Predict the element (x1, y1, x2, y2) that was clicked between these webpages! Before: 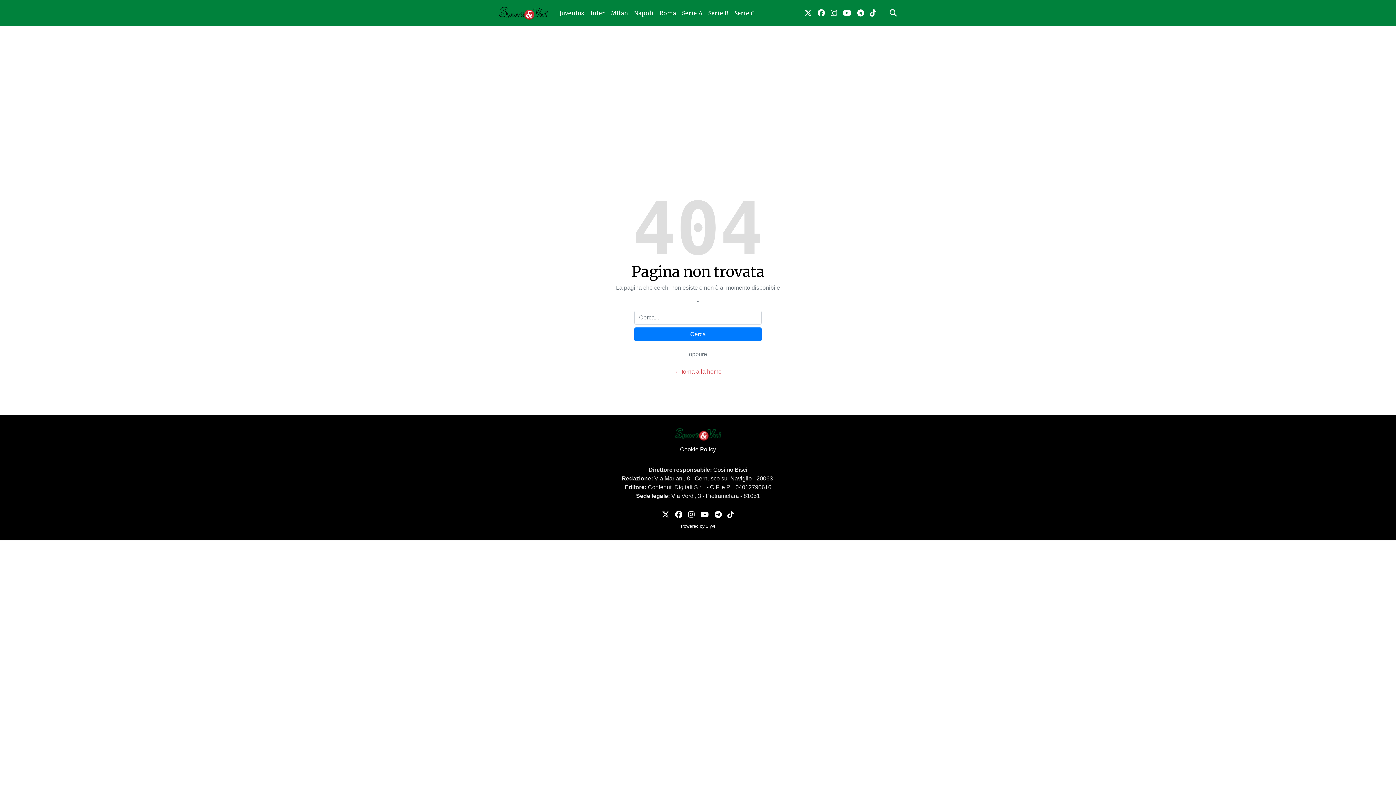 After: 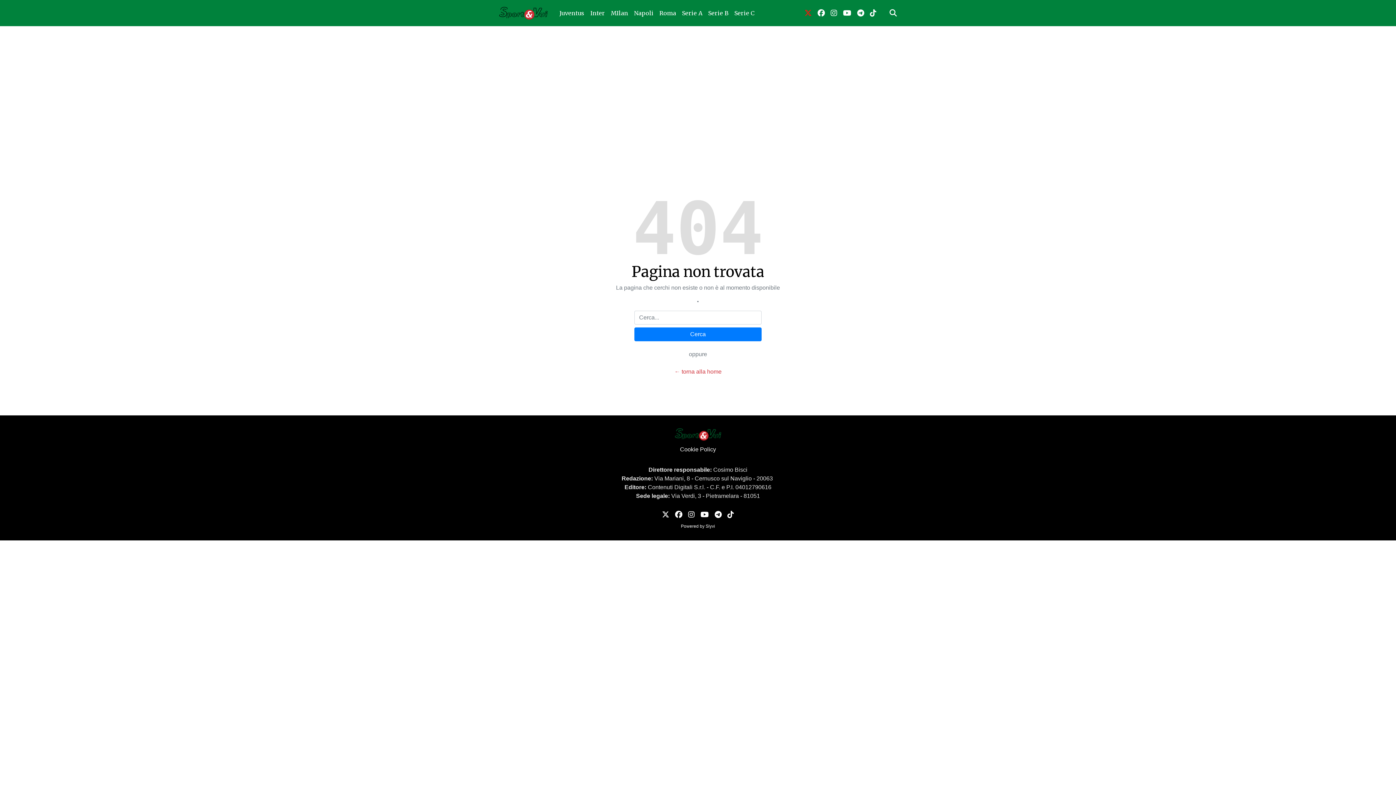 Action: bbox: (801, 4, 814, 21) label: link twitter